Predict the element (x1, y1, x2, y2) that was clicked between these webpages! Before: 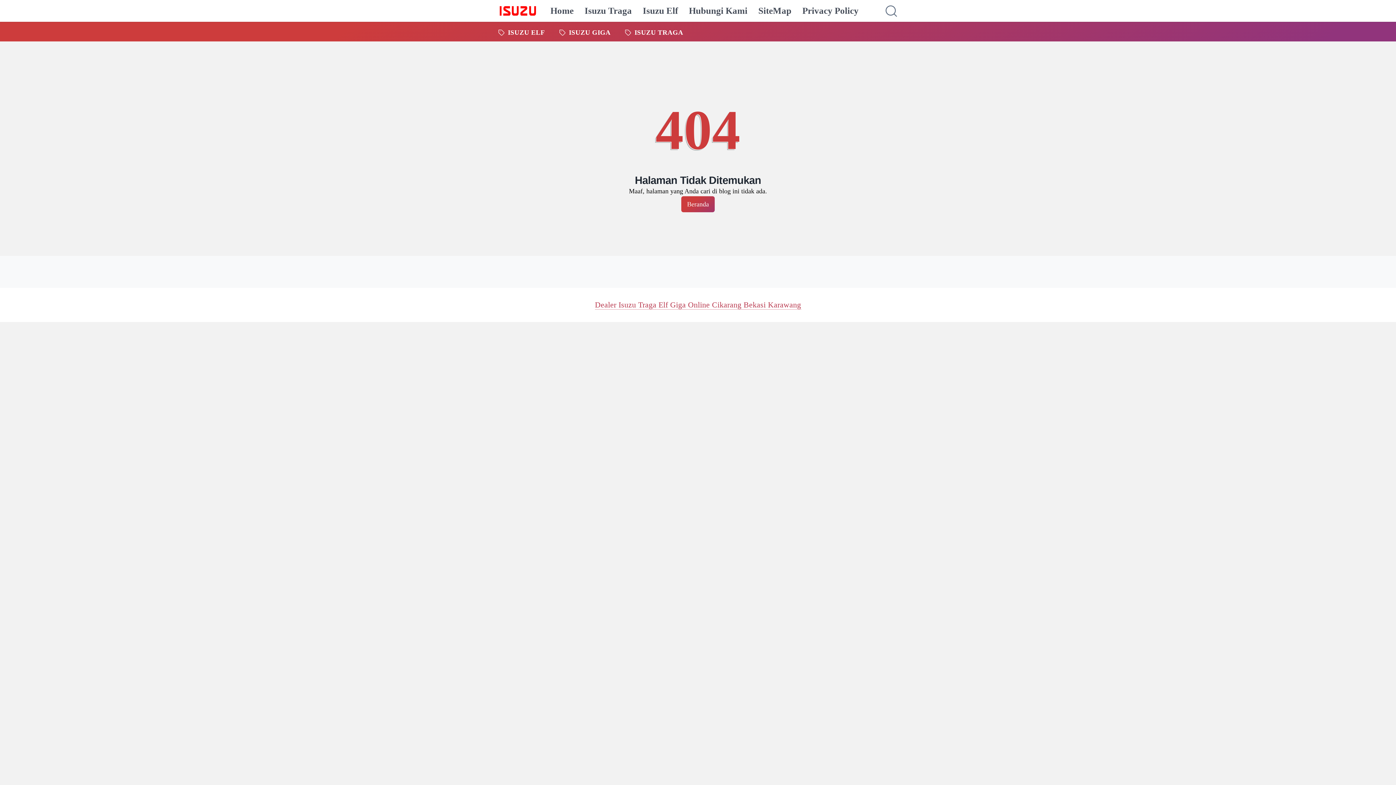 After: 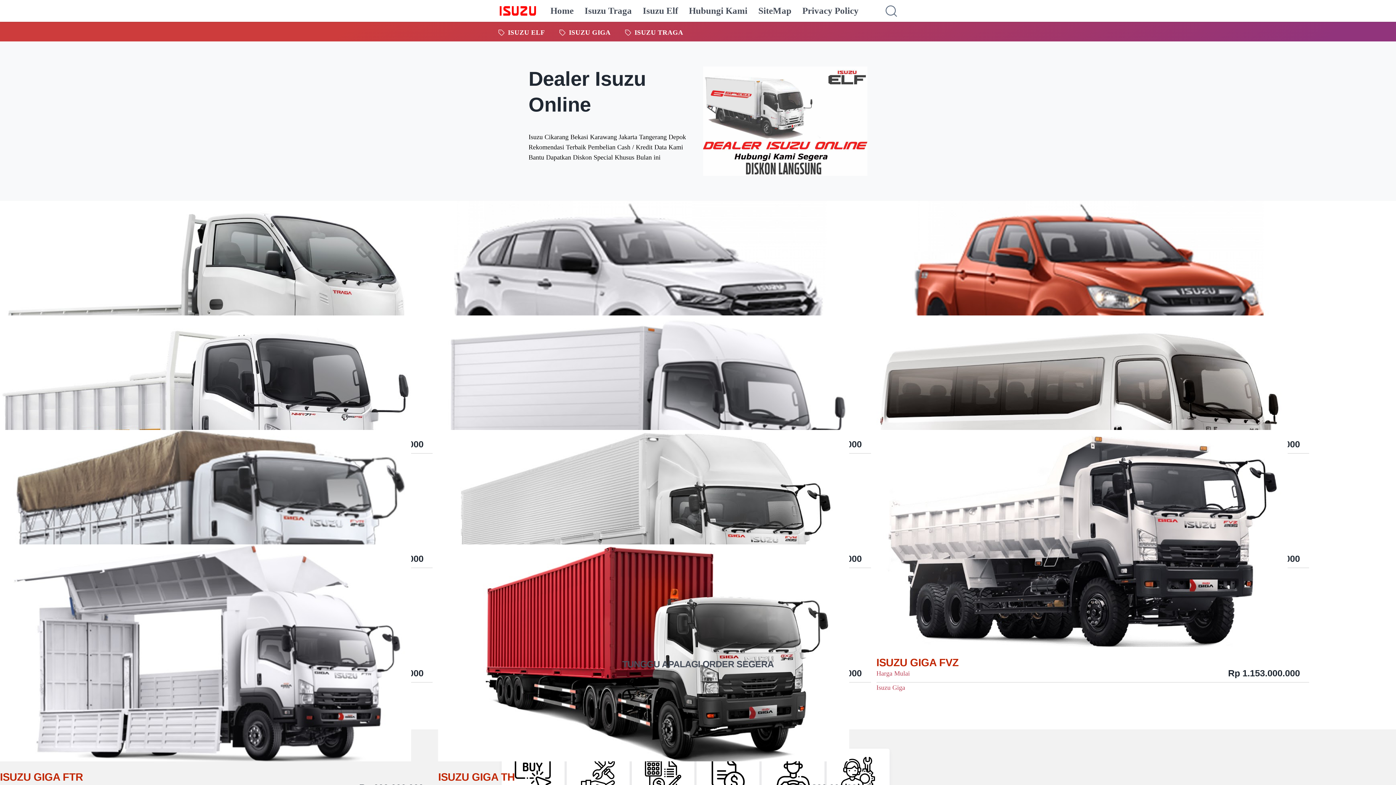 Action: bbox: (550, 0, 573, 21) label: Home